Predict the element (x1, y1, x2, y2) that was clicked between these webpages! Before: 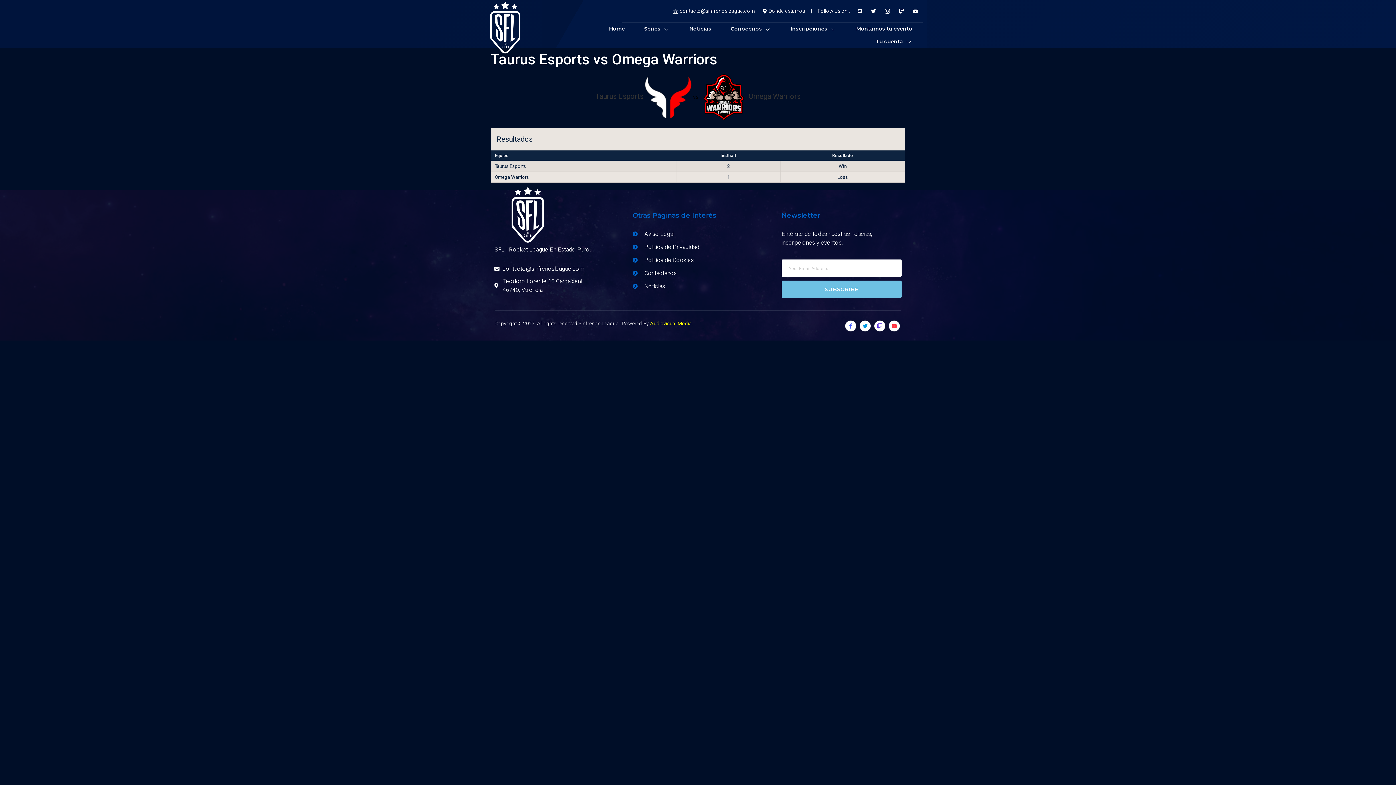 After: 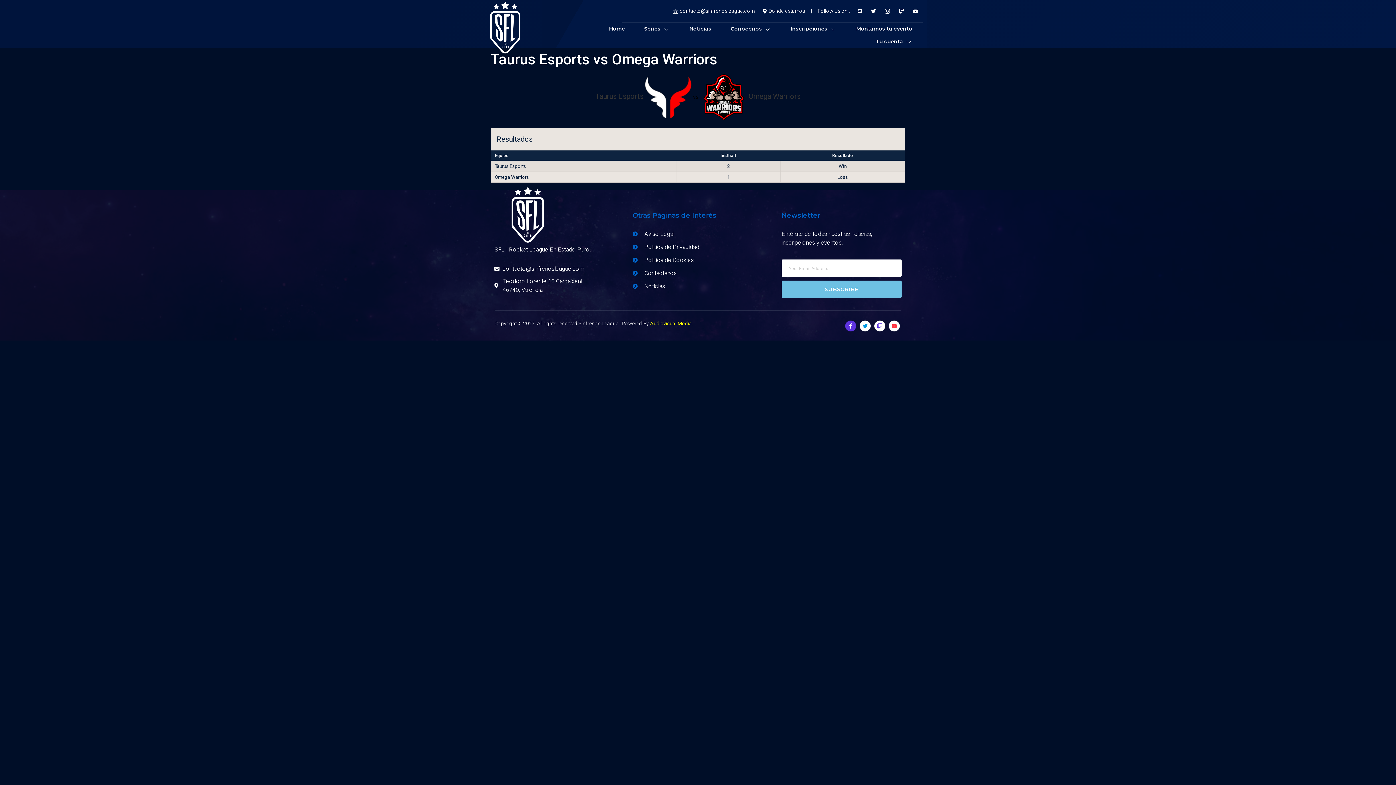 Action: bbox: (845, 320, 856, 331)